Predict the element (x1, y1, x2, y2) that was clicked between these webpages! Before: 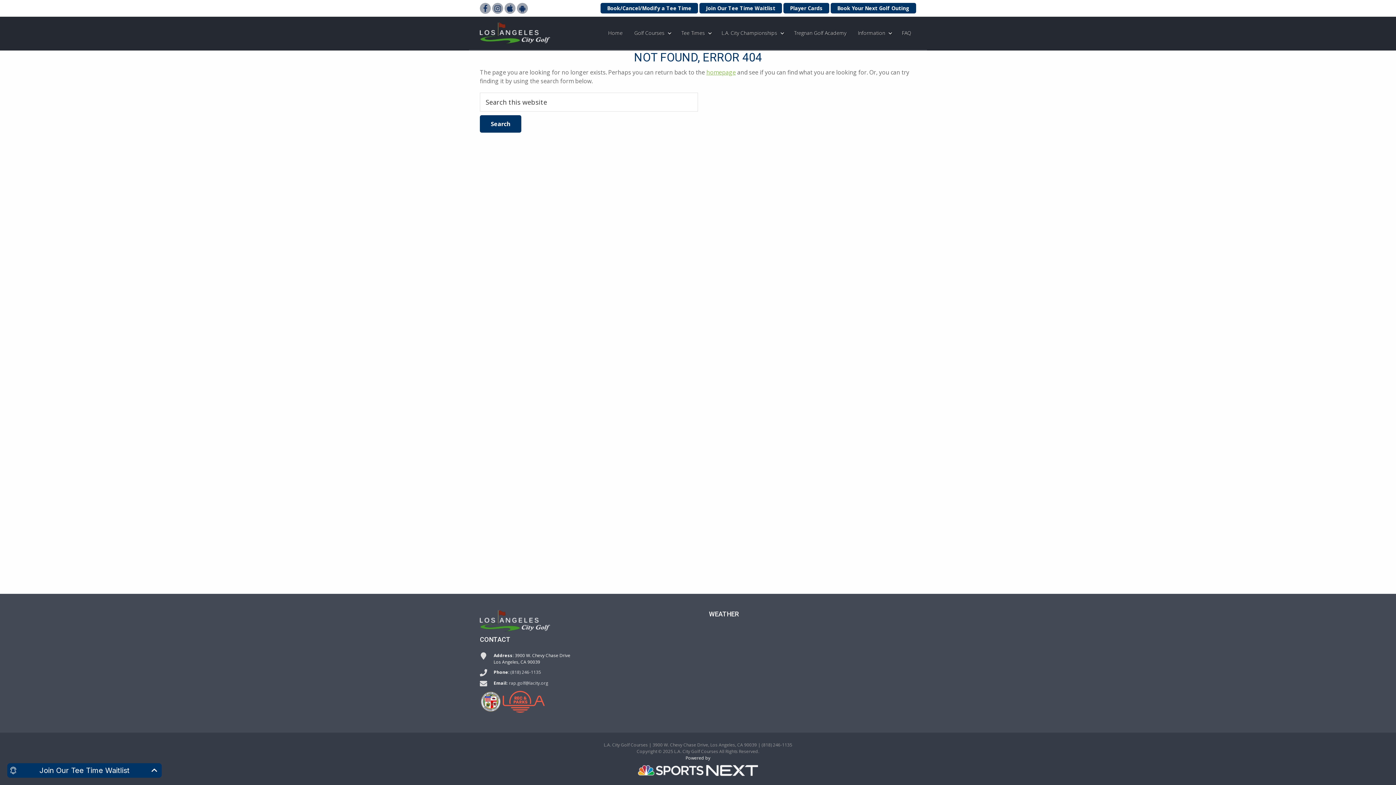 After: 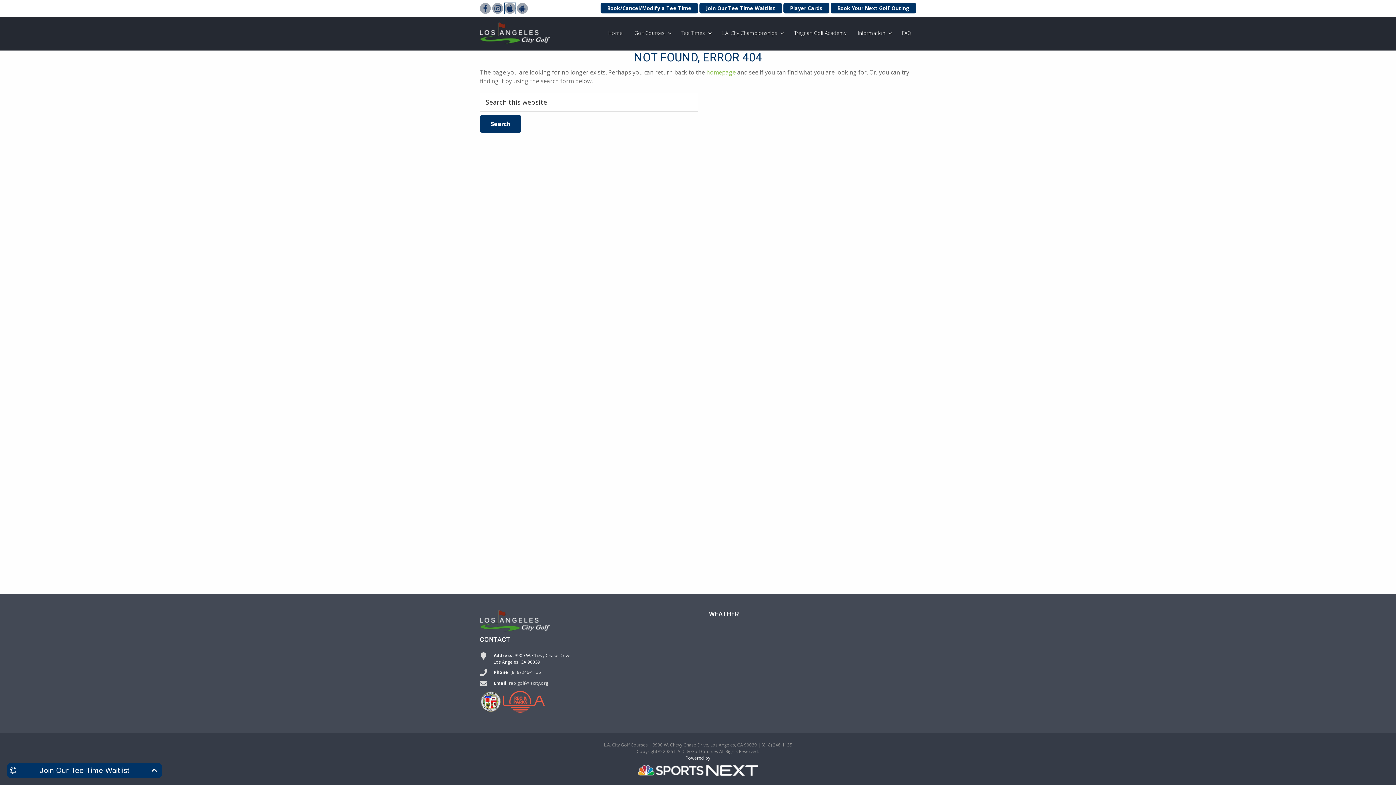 Action: bbox: (504, 3, 515, 11)